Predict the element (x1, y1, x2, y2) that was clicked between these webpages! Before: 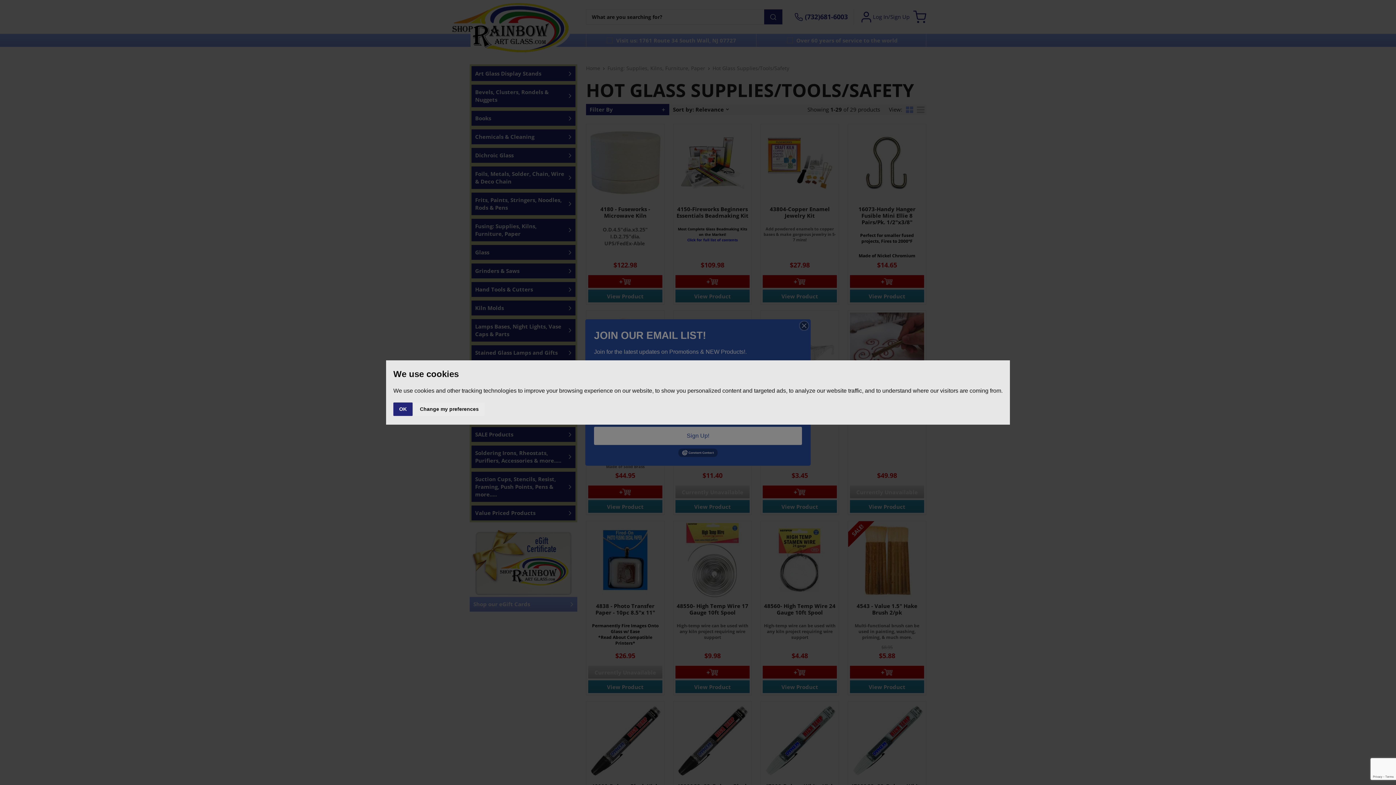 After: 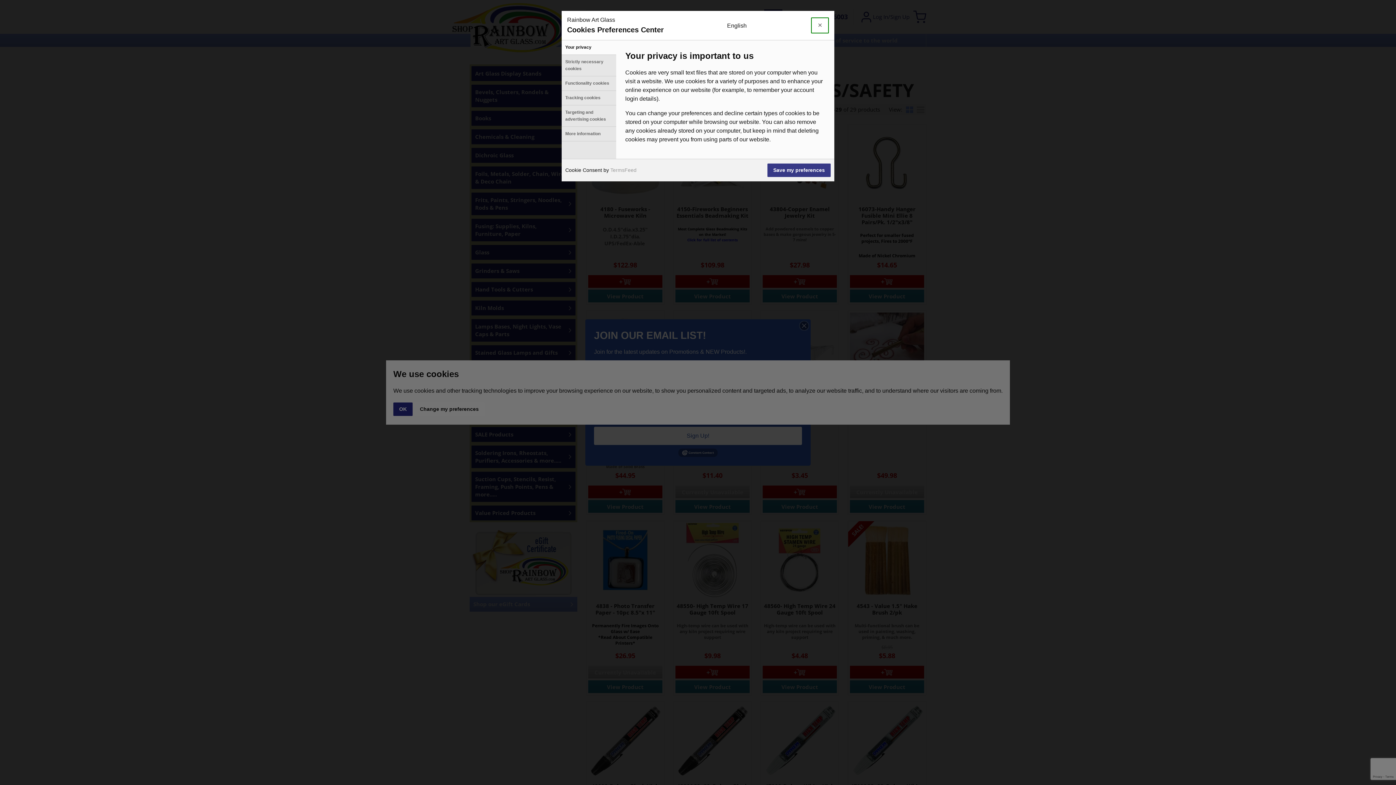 Action: label: Change my preferences bbox: (414, 402, 484, 416)